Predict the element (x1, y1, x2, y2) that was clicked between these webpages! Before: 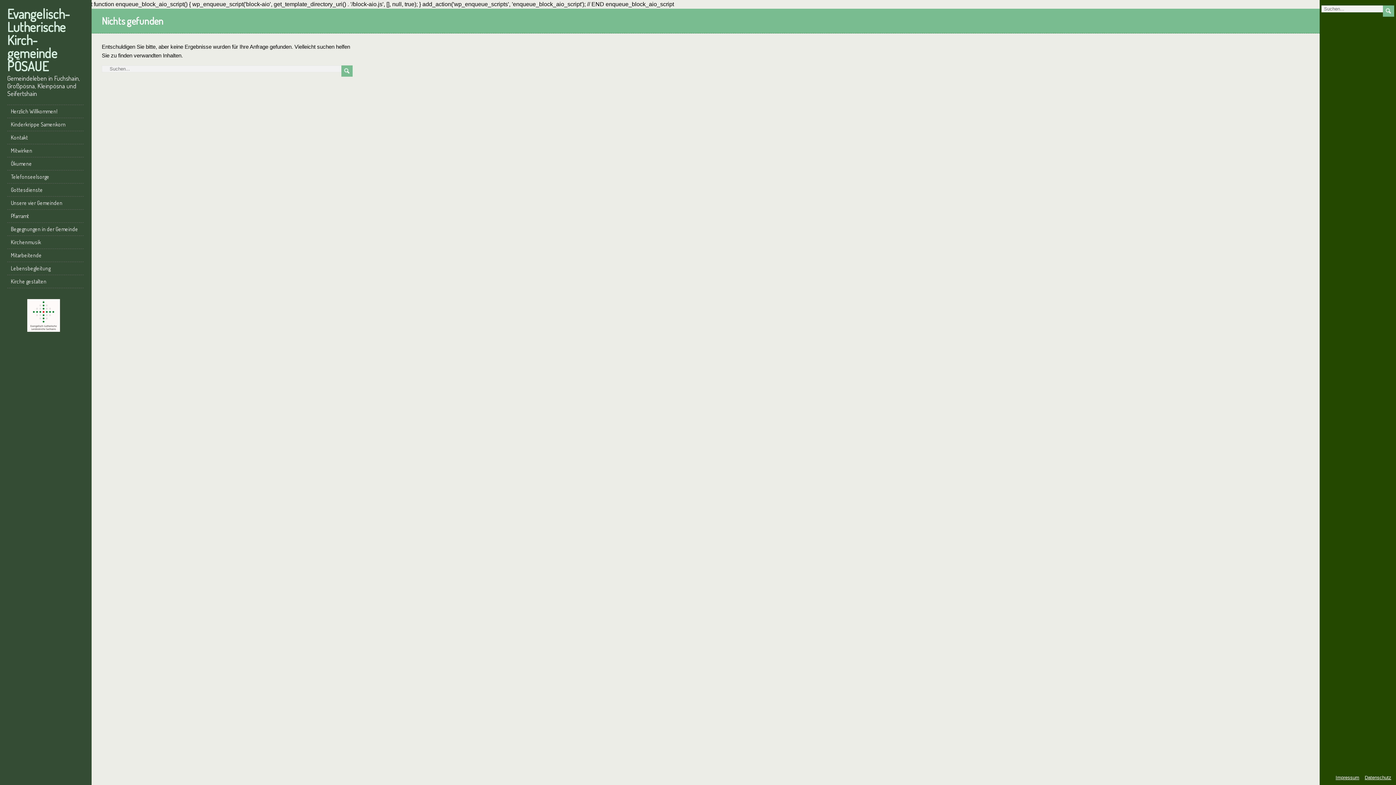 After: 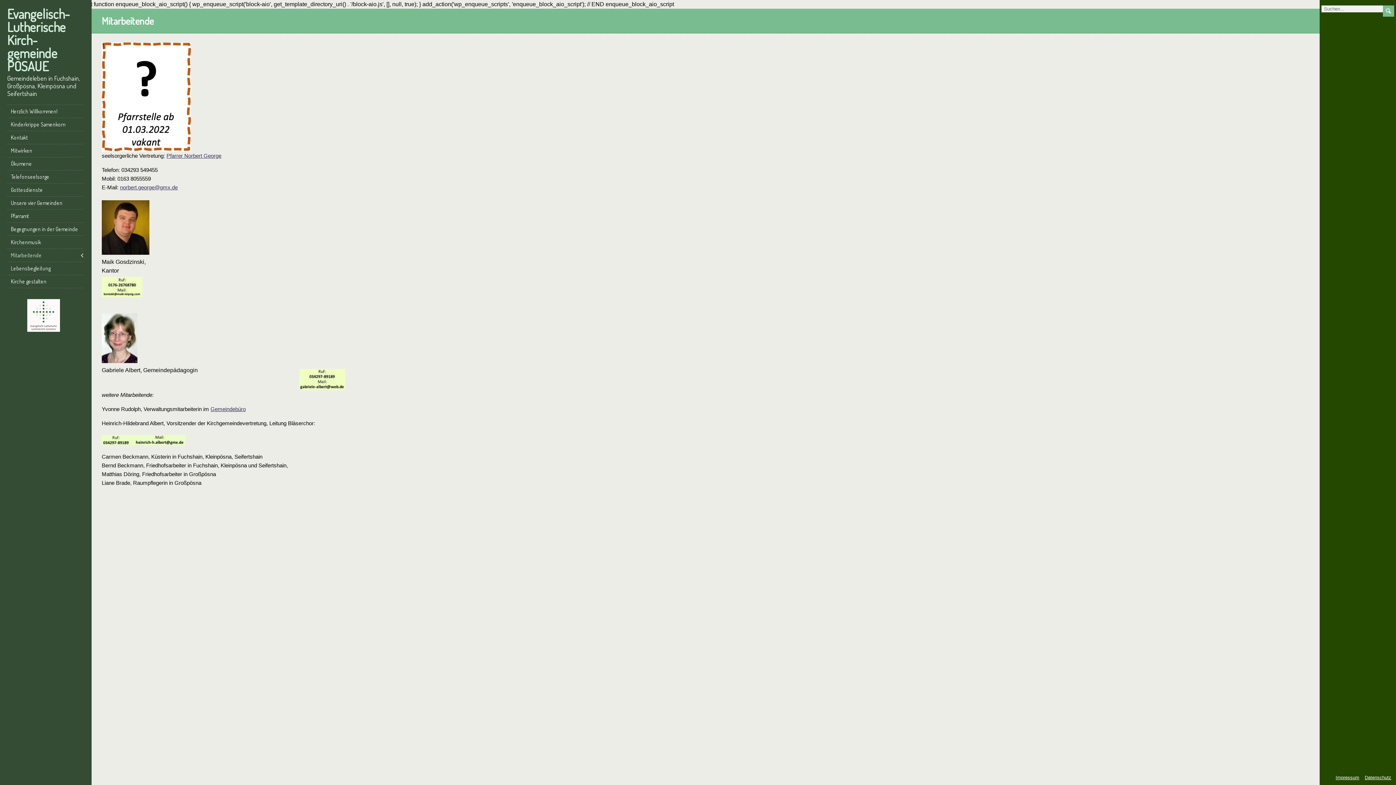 Action: bbox: (7, 249, 83, 261) label: Mitarbeitende